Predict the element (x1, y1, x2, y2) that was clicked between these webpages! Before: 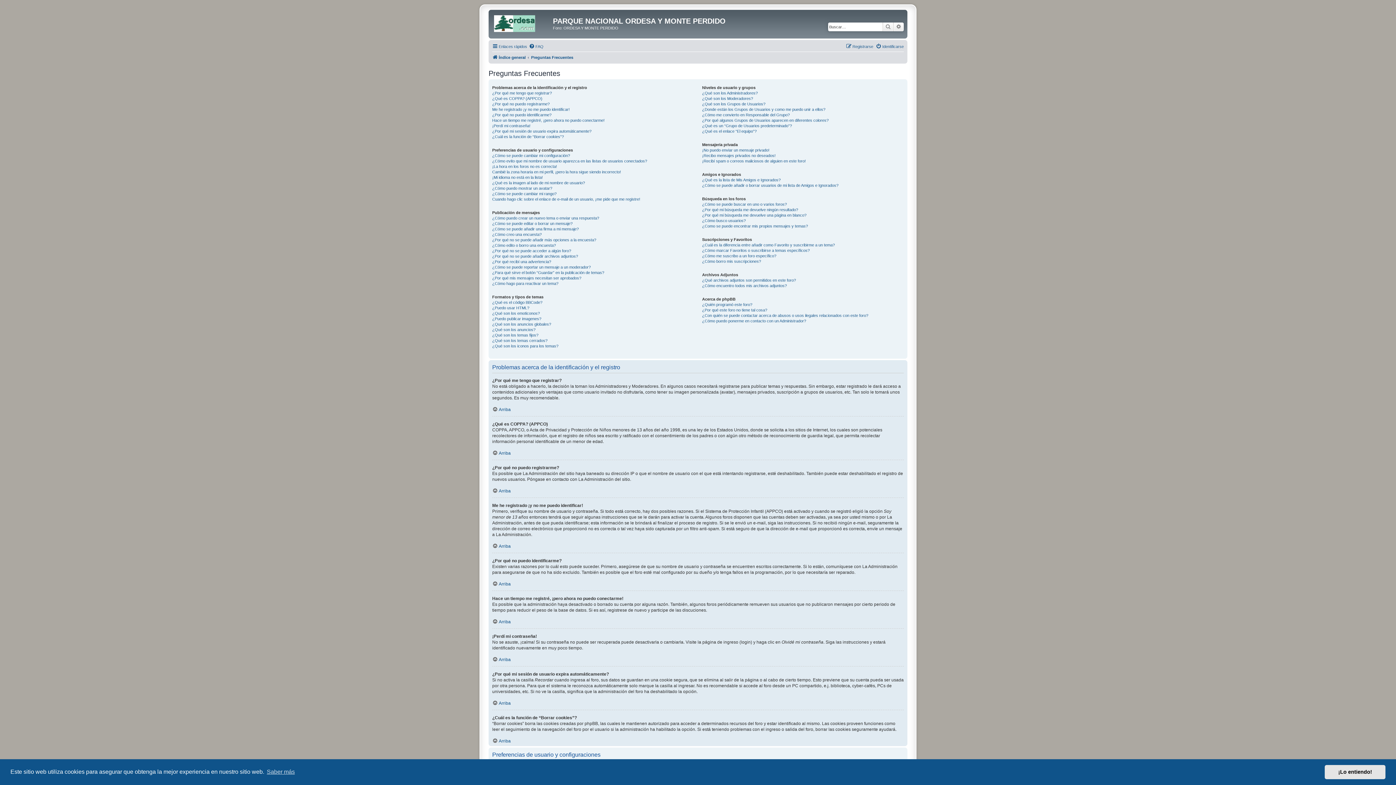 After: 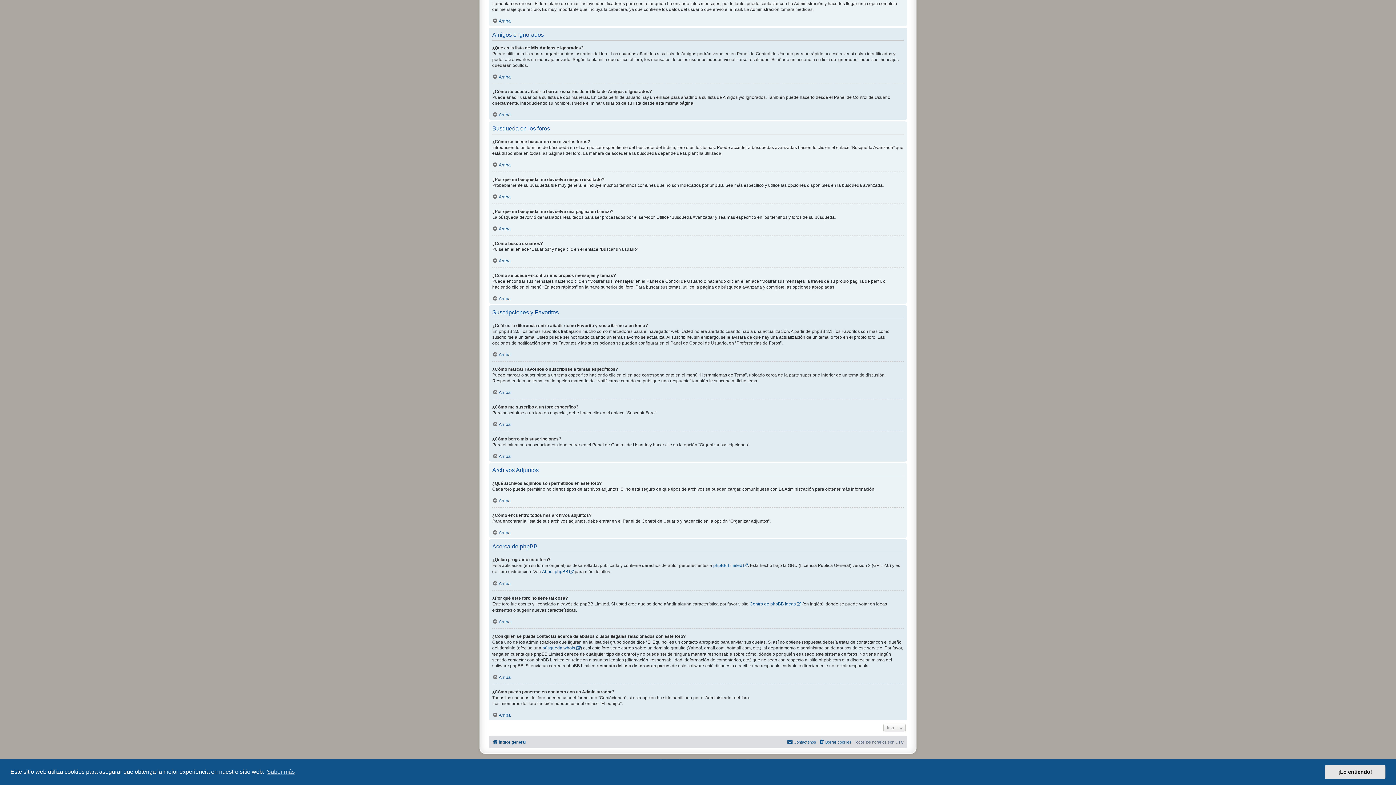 Action: label: ¿Cómo marcar Favoritos o suscribirse a temas específicos? bbox: (702, 247, 809, 253)